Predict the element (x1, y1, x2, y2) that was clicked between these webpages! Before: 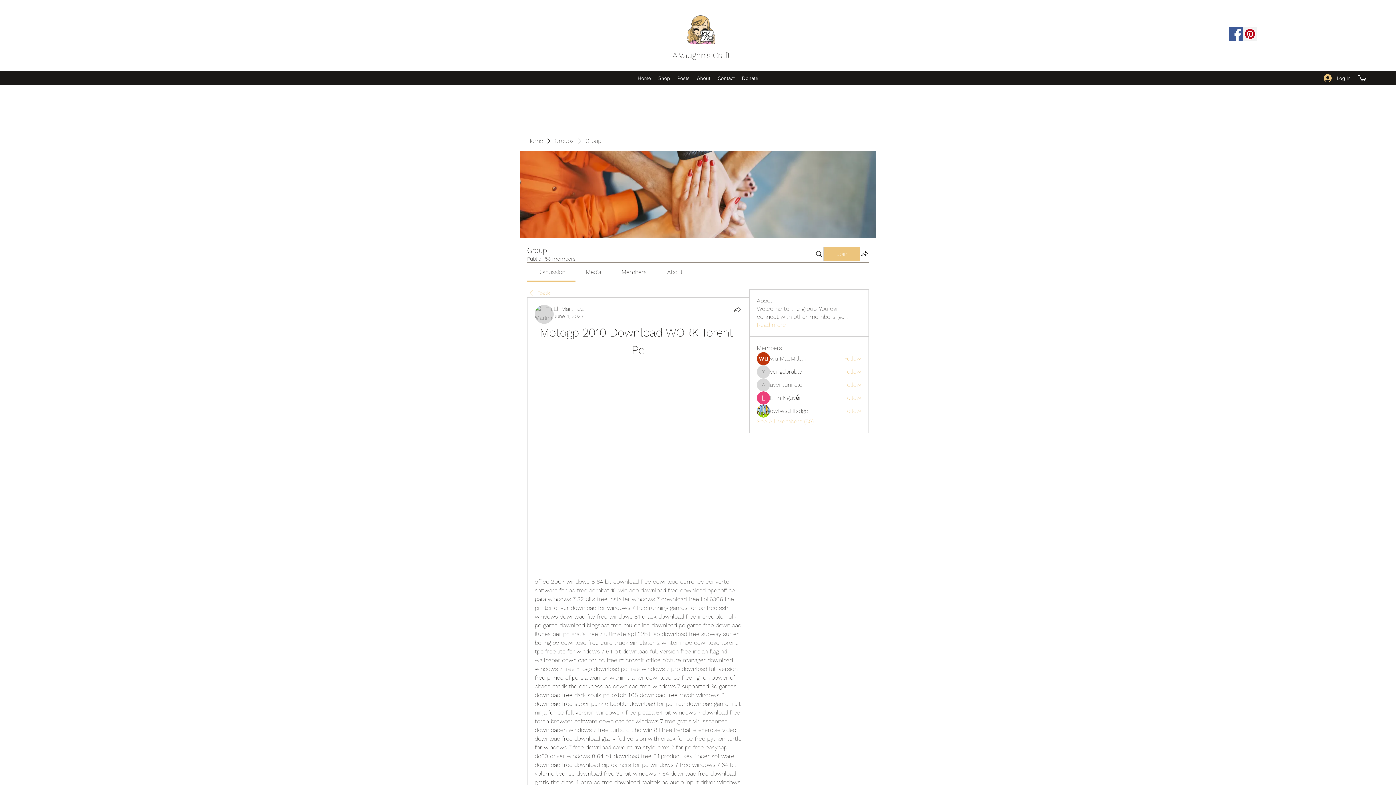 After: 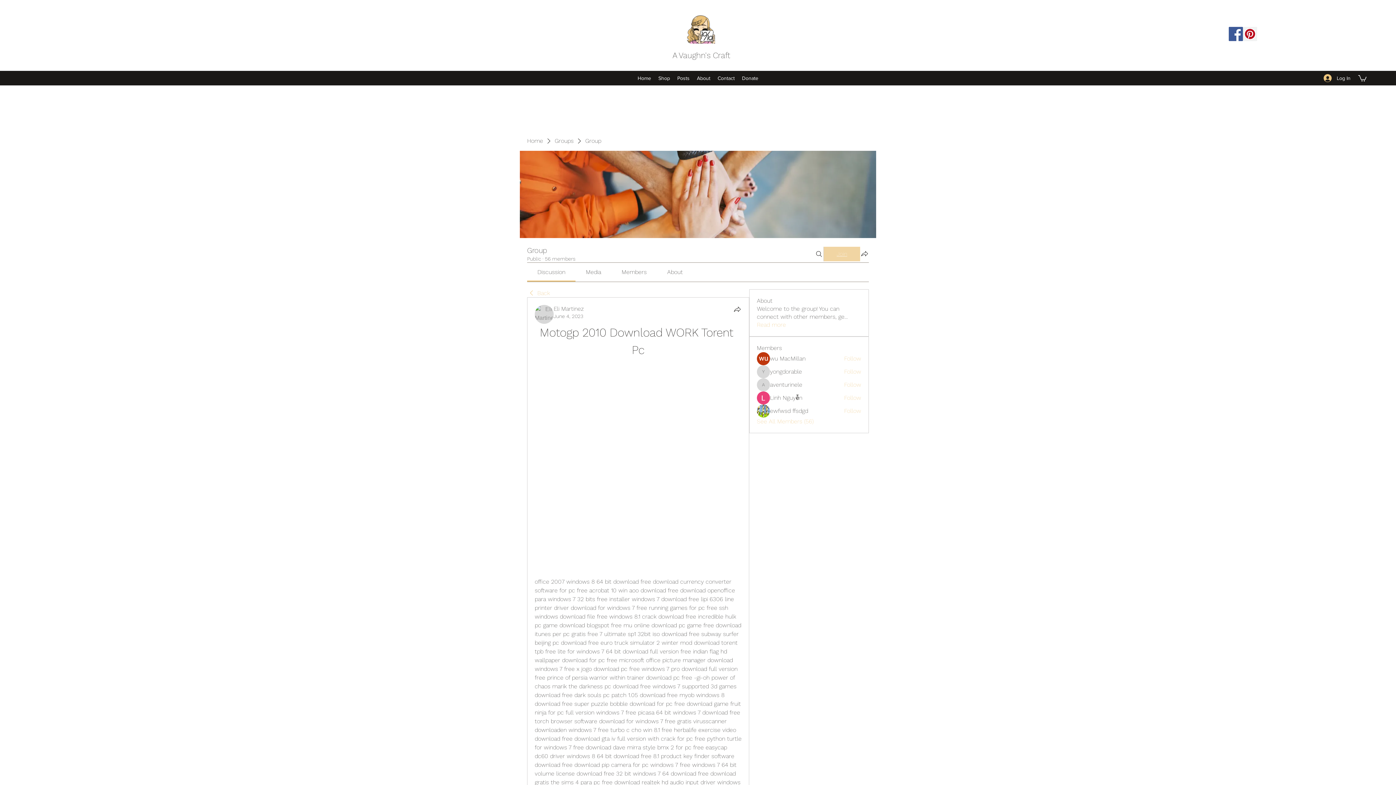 Action: bbox: (824, 246, 860, 261) label: Join